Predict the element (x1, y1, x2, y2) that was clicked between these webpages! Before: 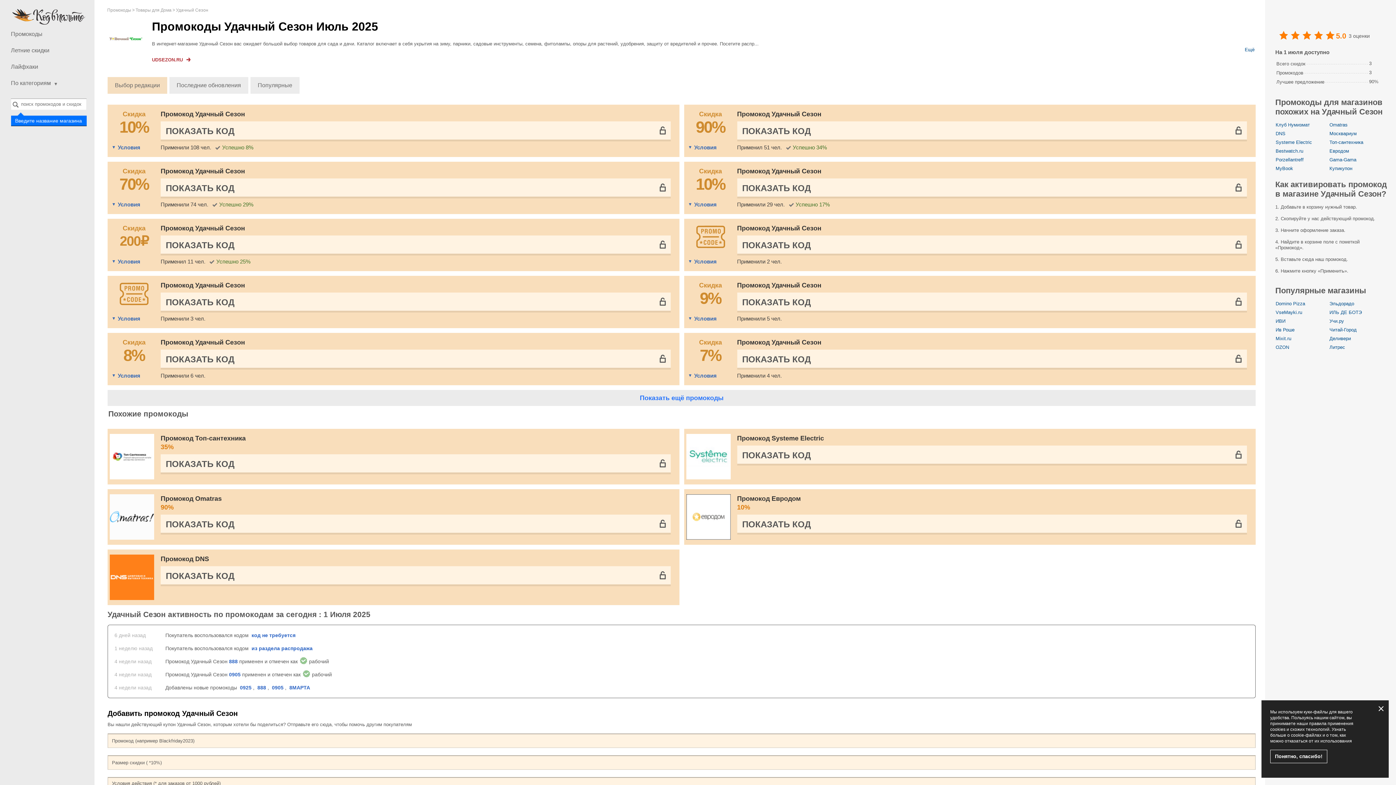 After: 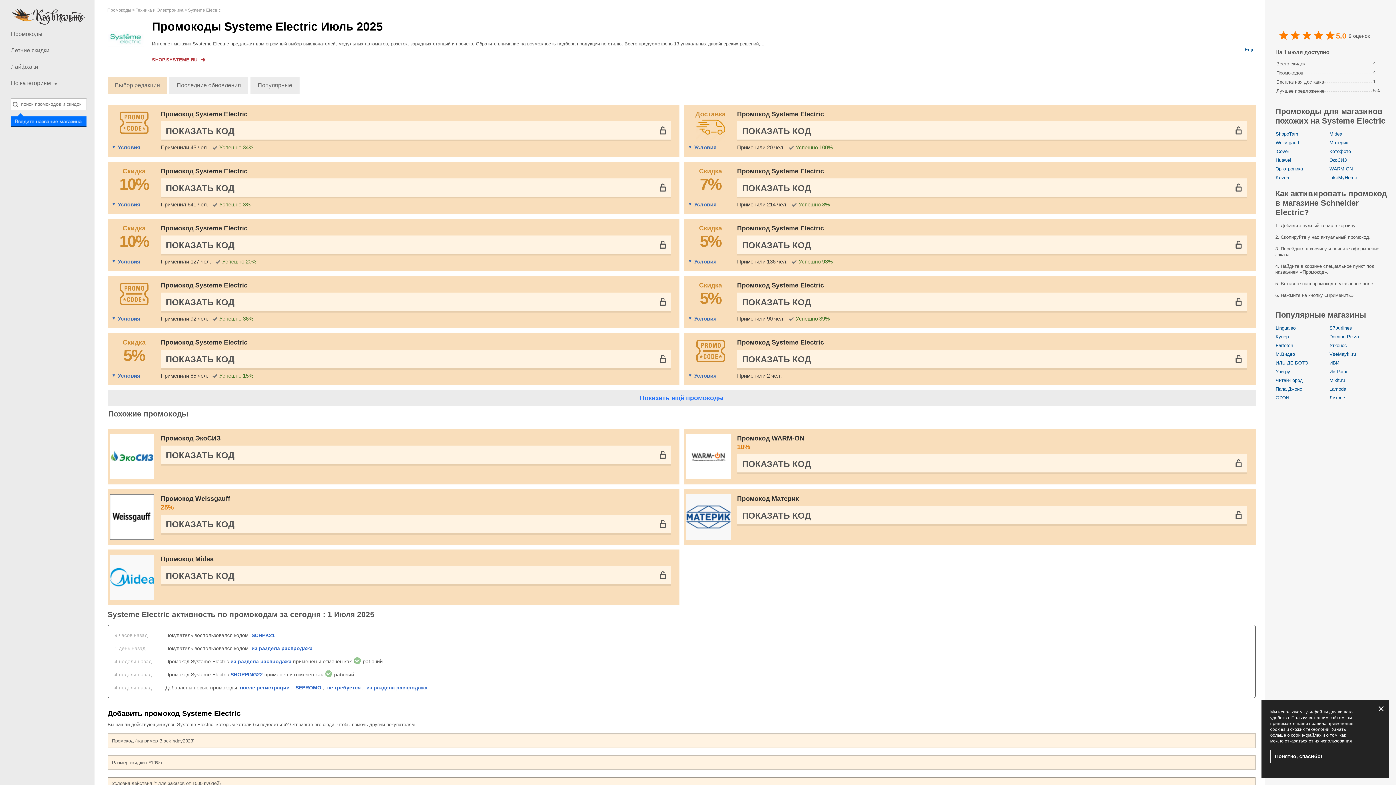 Action: bbox: (690, 434, 730, 479)